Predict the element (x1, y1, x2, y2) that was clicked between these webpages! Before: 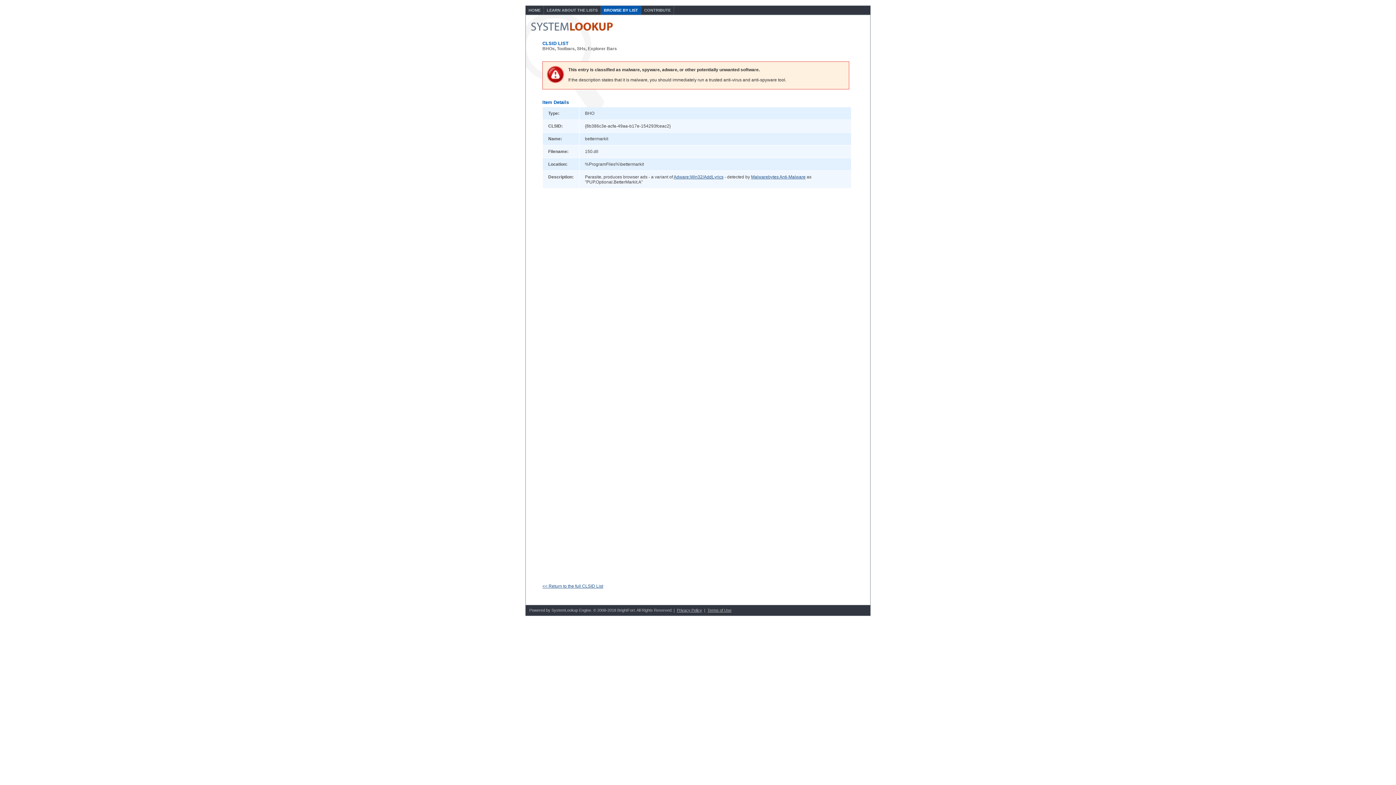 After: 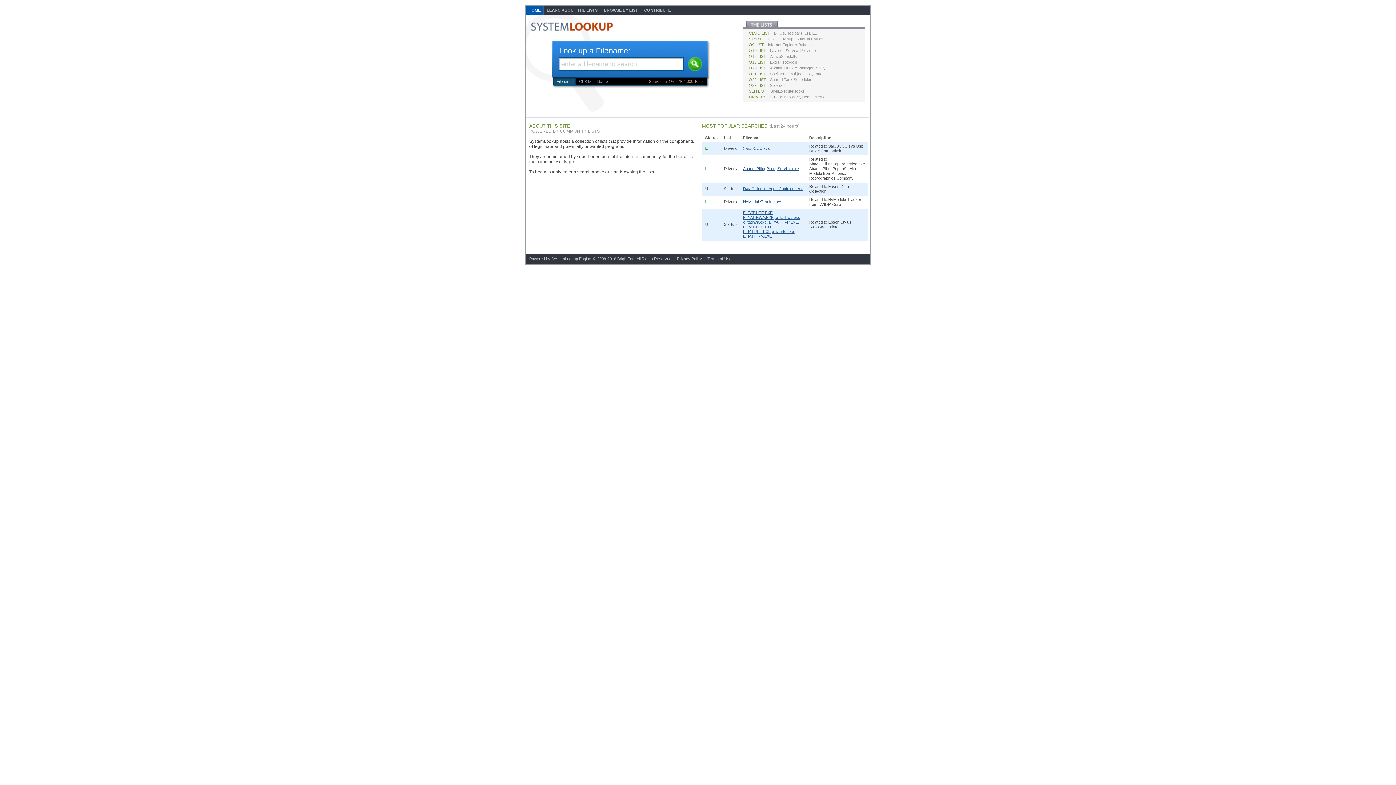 Action: bbox: (525, 5, 544, 14) label: HOME